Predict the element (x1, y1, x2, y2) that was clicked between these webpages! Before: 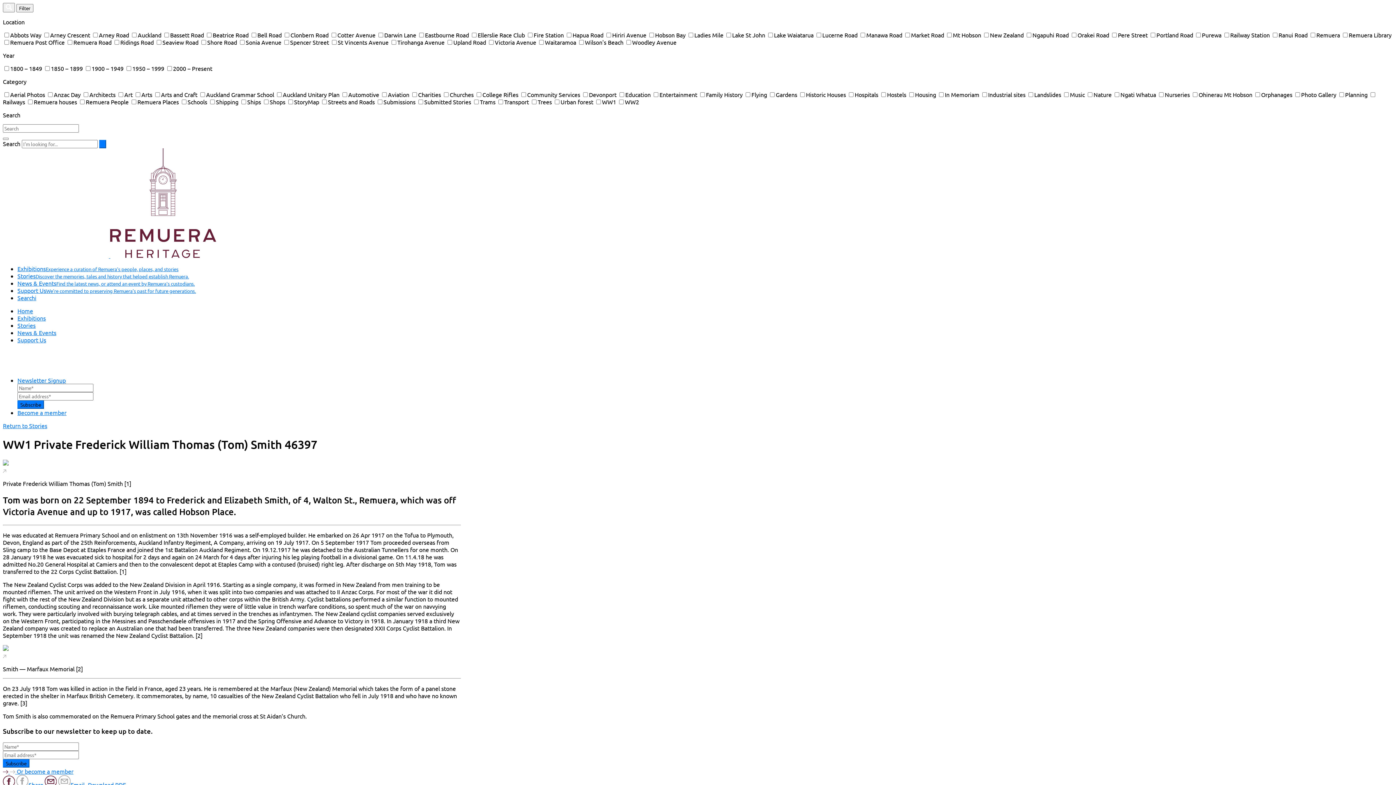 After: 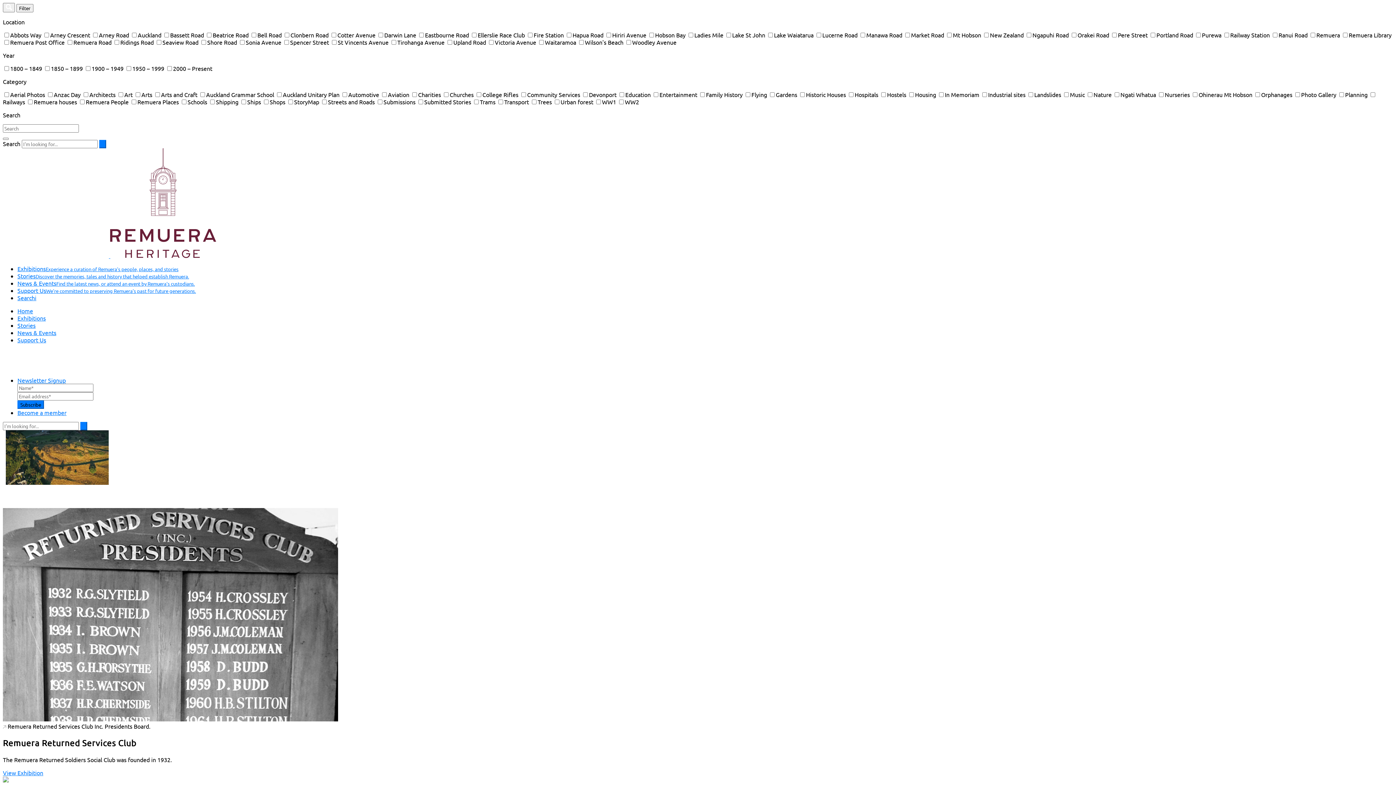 Action: label: Home bbox: (17, 307, 33, 314)